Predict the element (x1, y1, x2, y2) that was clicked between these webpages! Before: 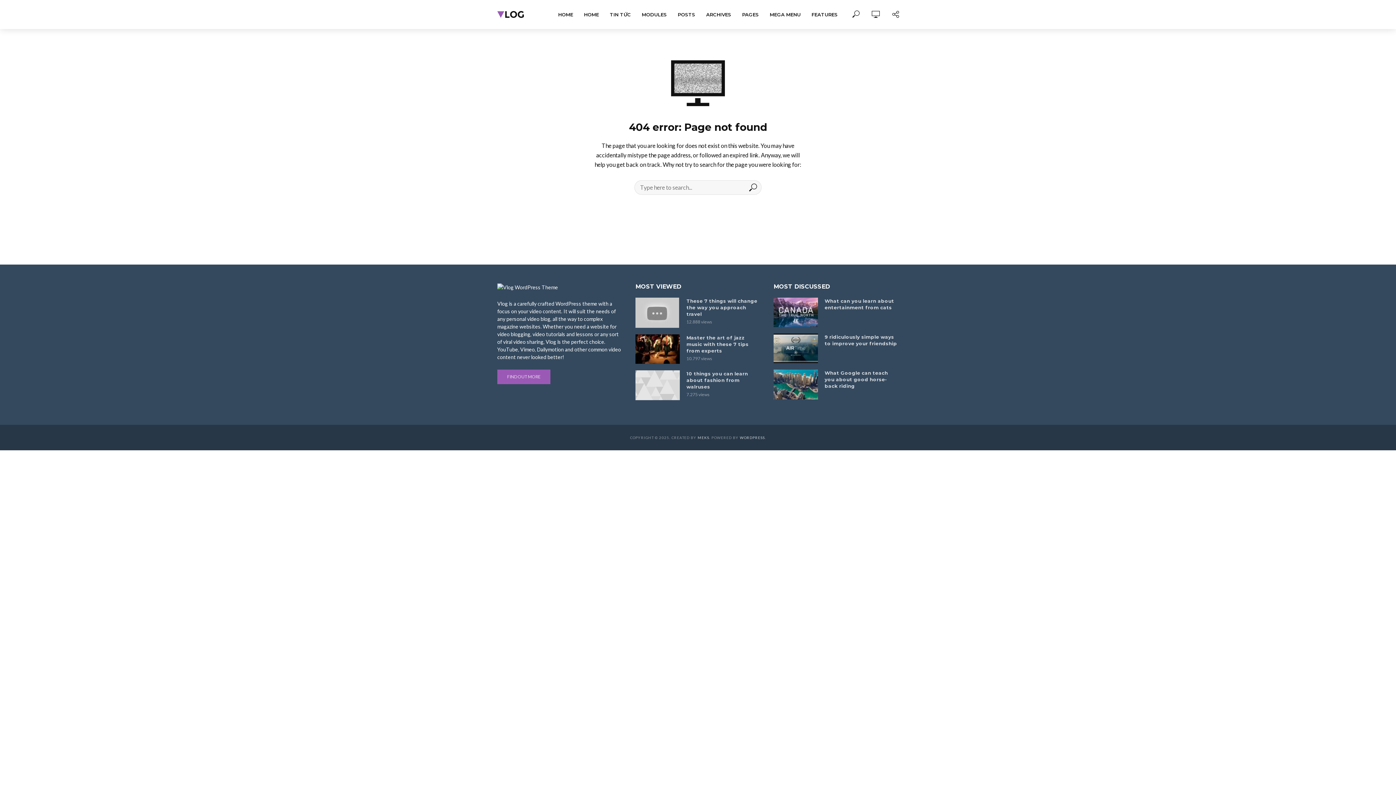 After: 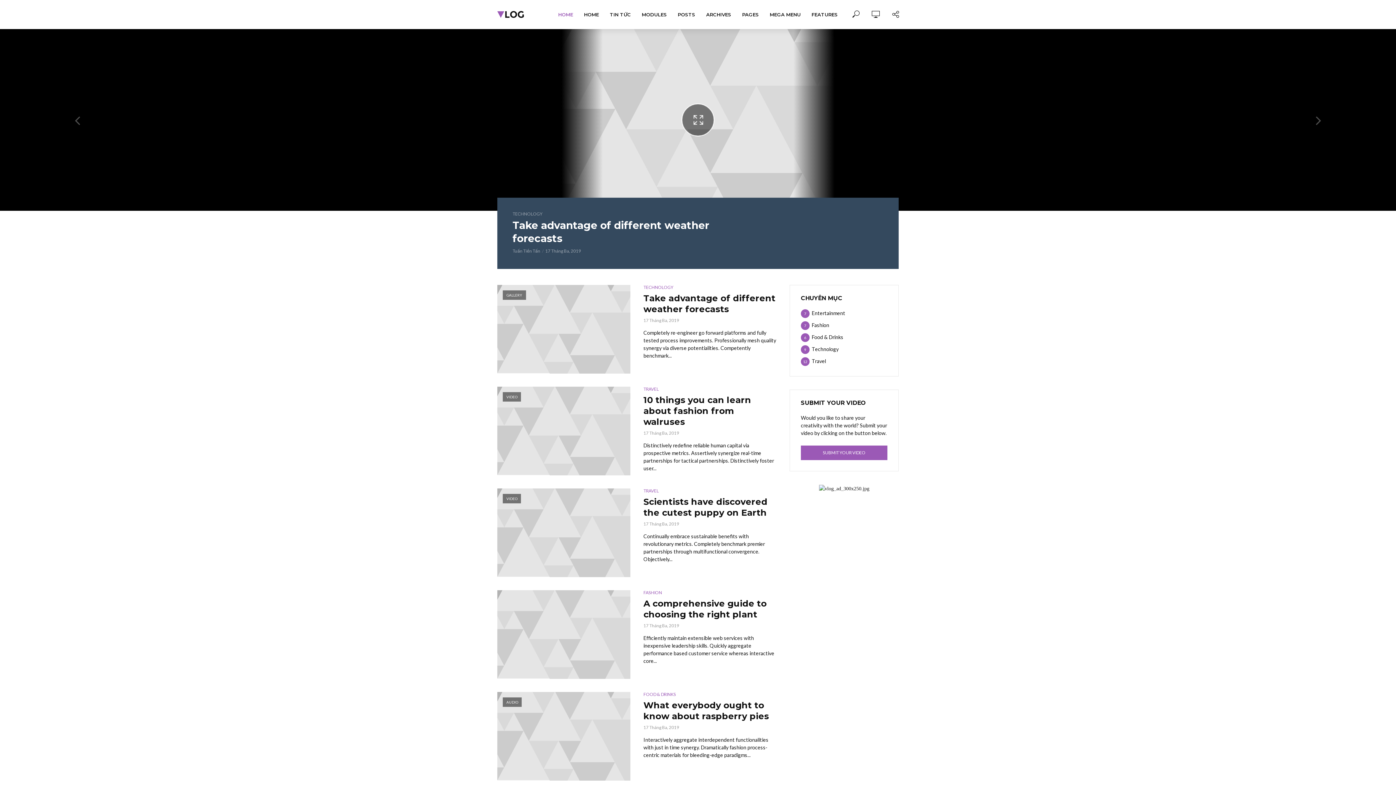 Action: bbox: (497, 10, 524, 18)